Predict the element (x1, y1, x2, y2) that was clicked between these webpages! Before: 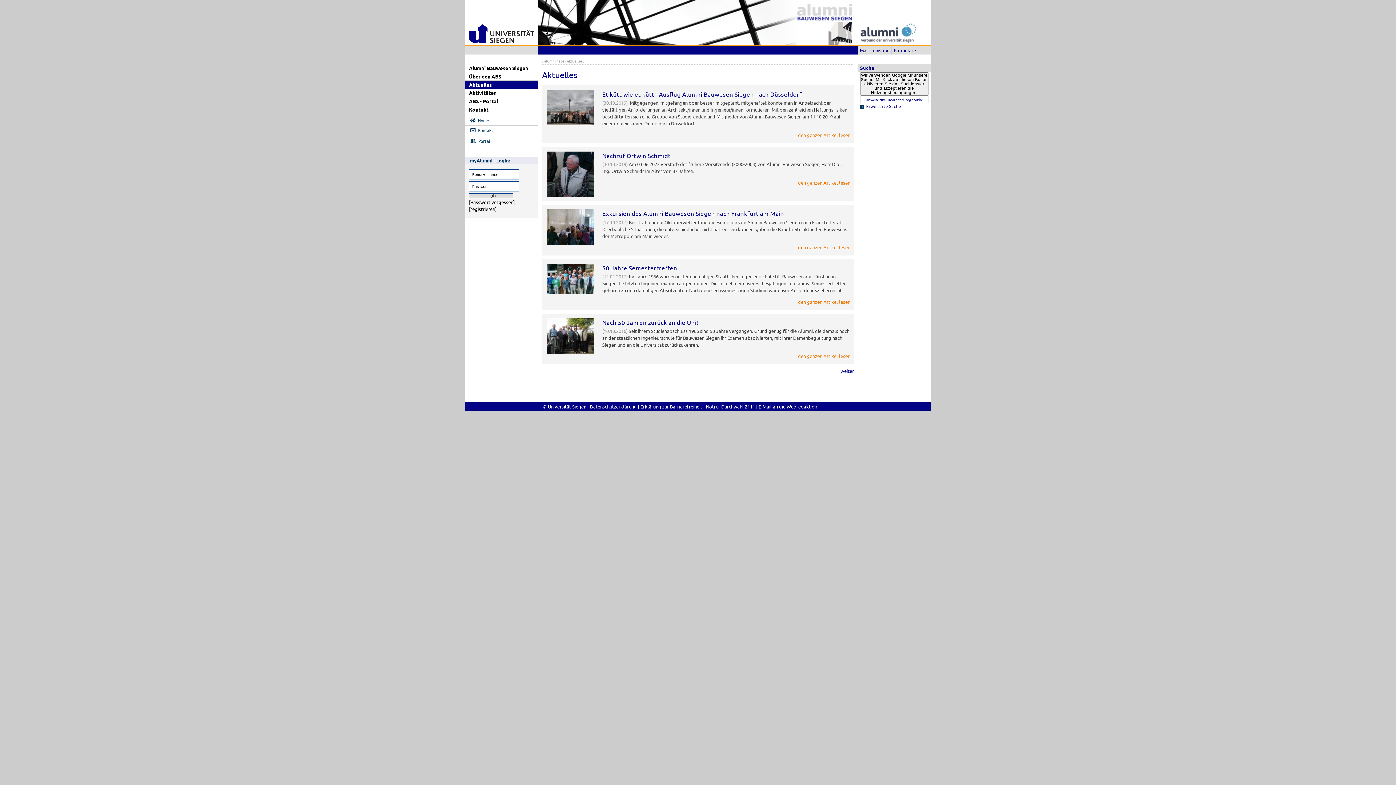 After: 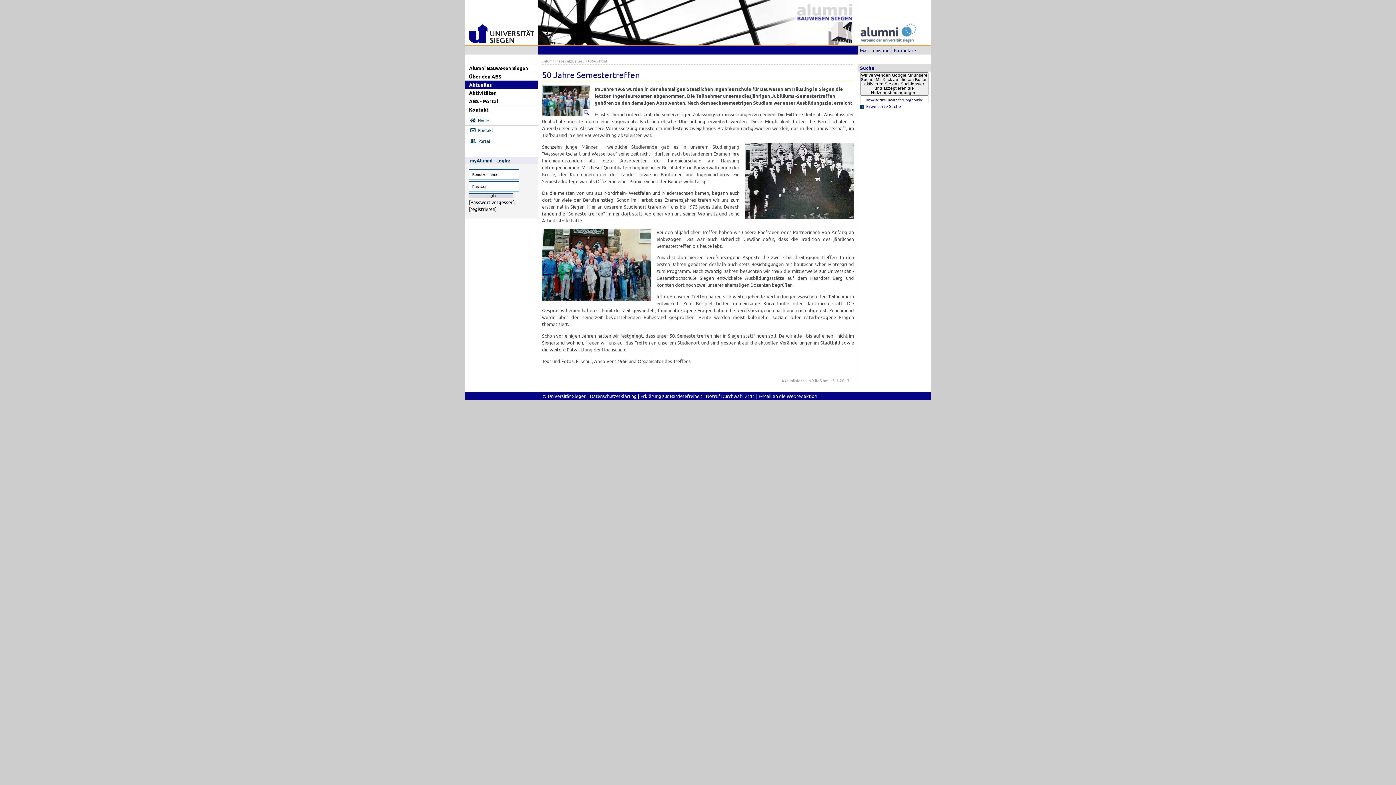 Action: bbox: (798, 298, 850, 305) label: den ganzen Artikel lesen